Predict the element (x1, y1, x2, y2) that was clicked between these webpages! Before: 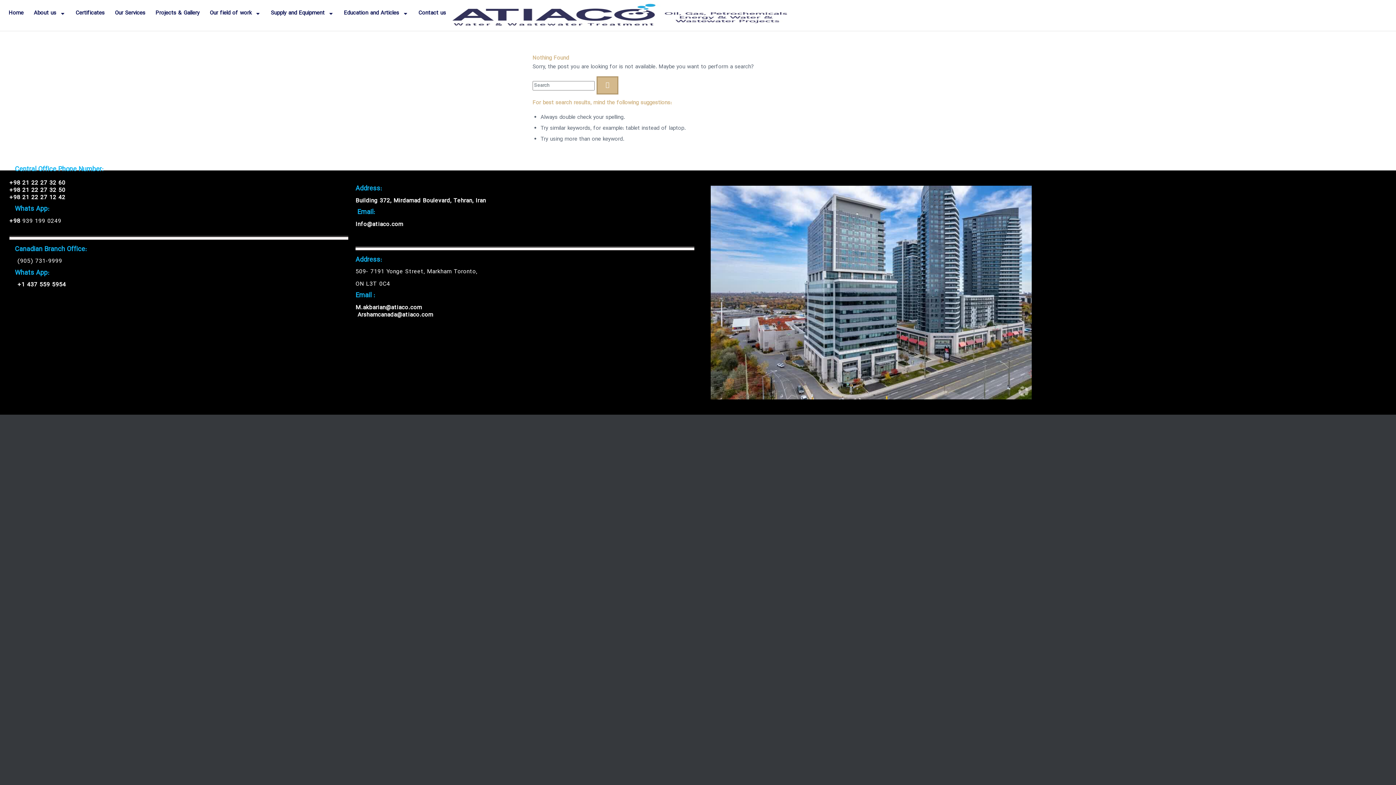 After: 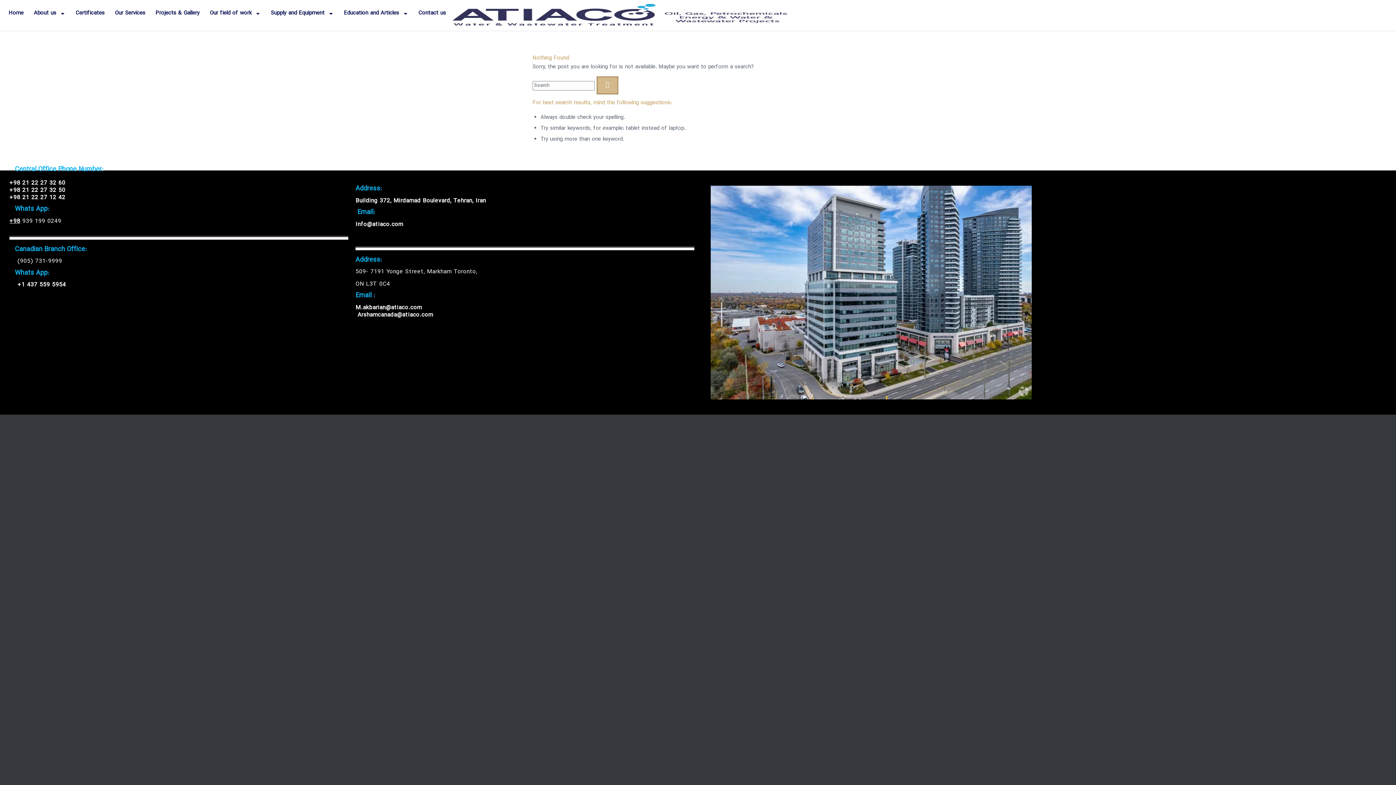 Action: label: +98 bbox: (9, 217, 20, 225)